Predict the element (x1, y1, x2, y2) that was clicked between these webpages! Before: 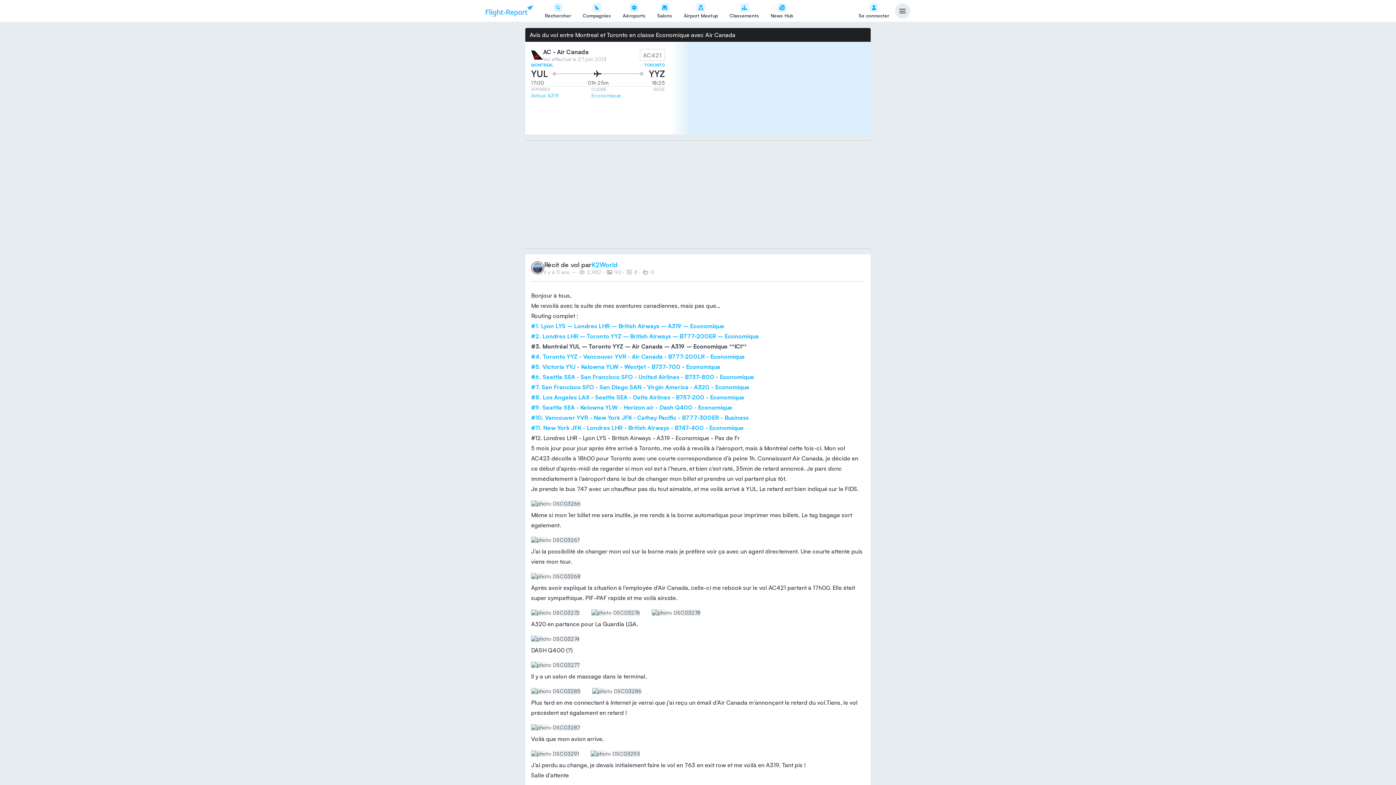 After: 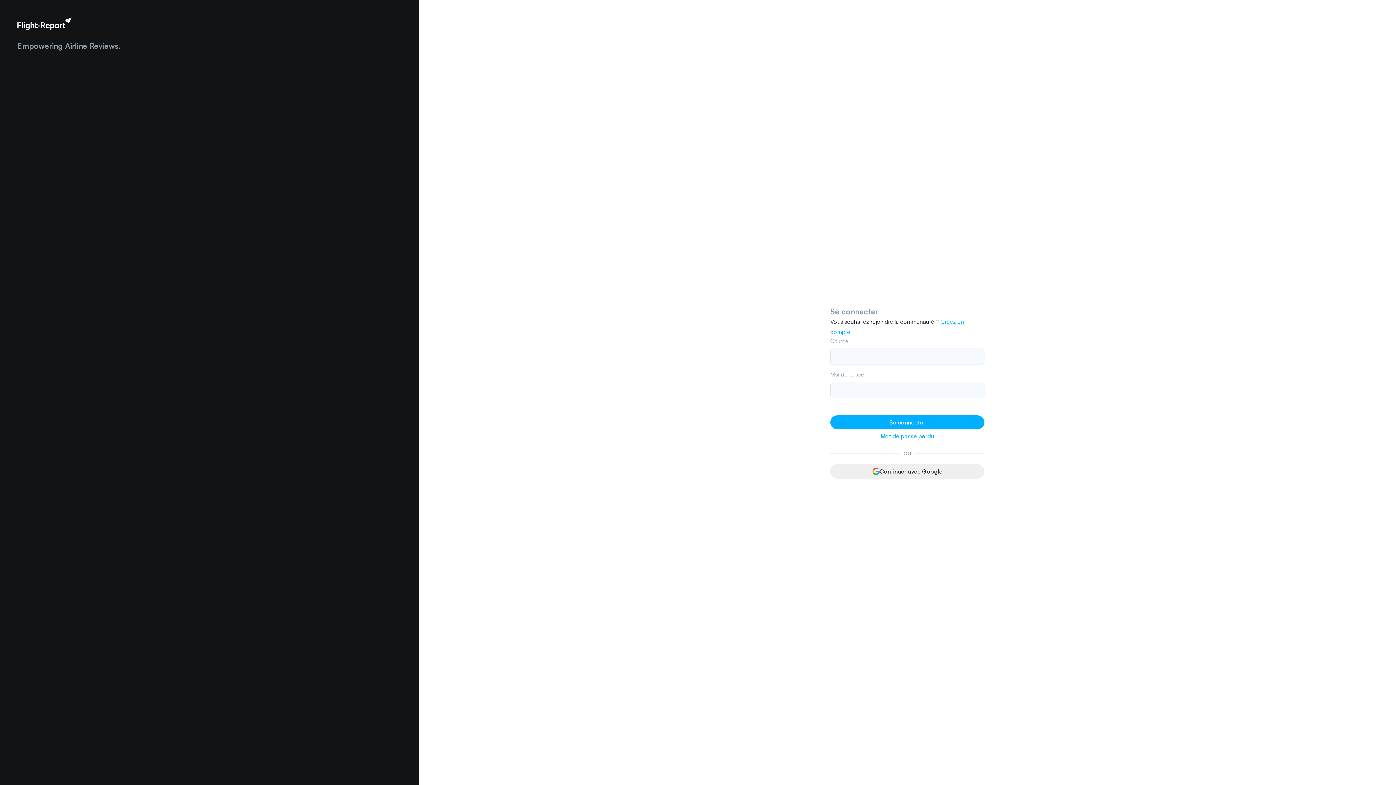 Action: bbox: (858, 3, 889, 18) label: Se connecter